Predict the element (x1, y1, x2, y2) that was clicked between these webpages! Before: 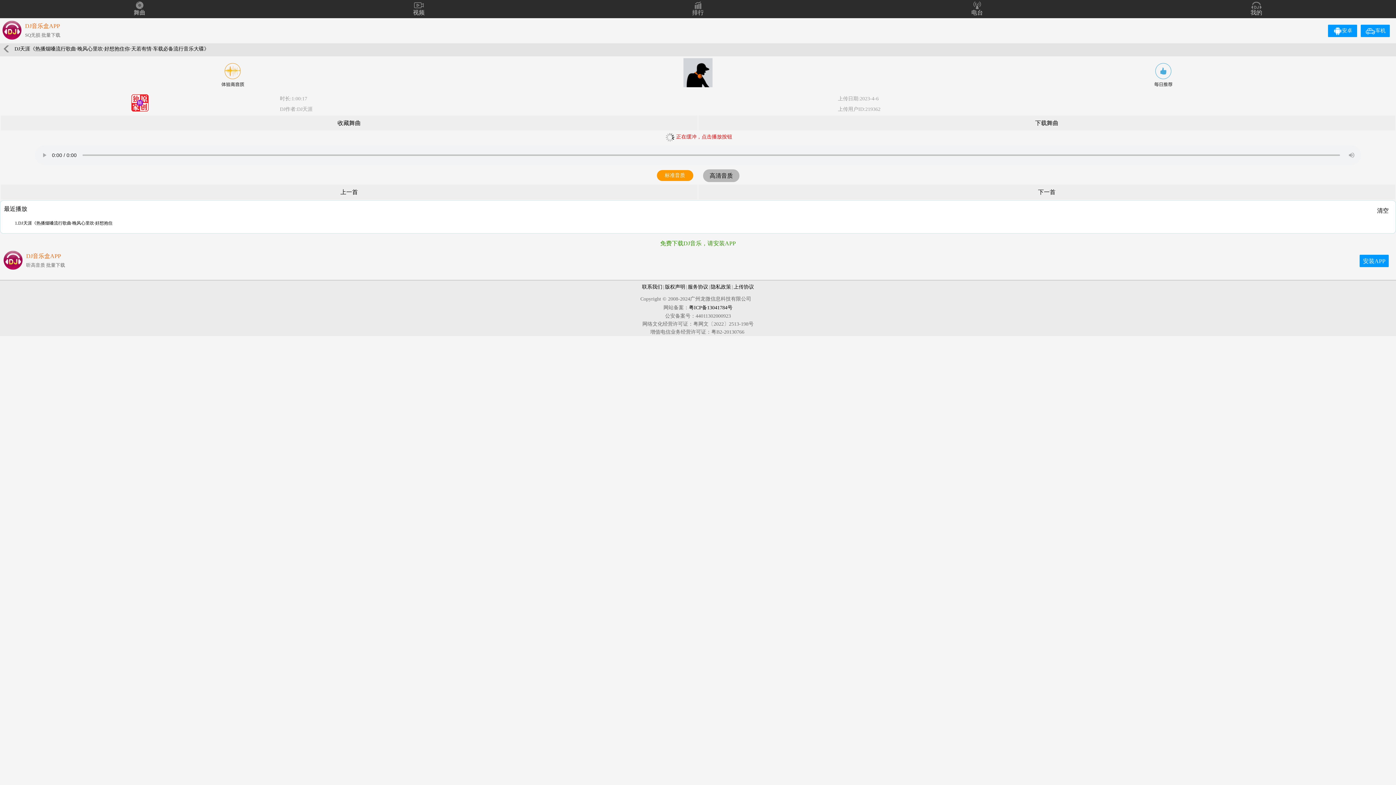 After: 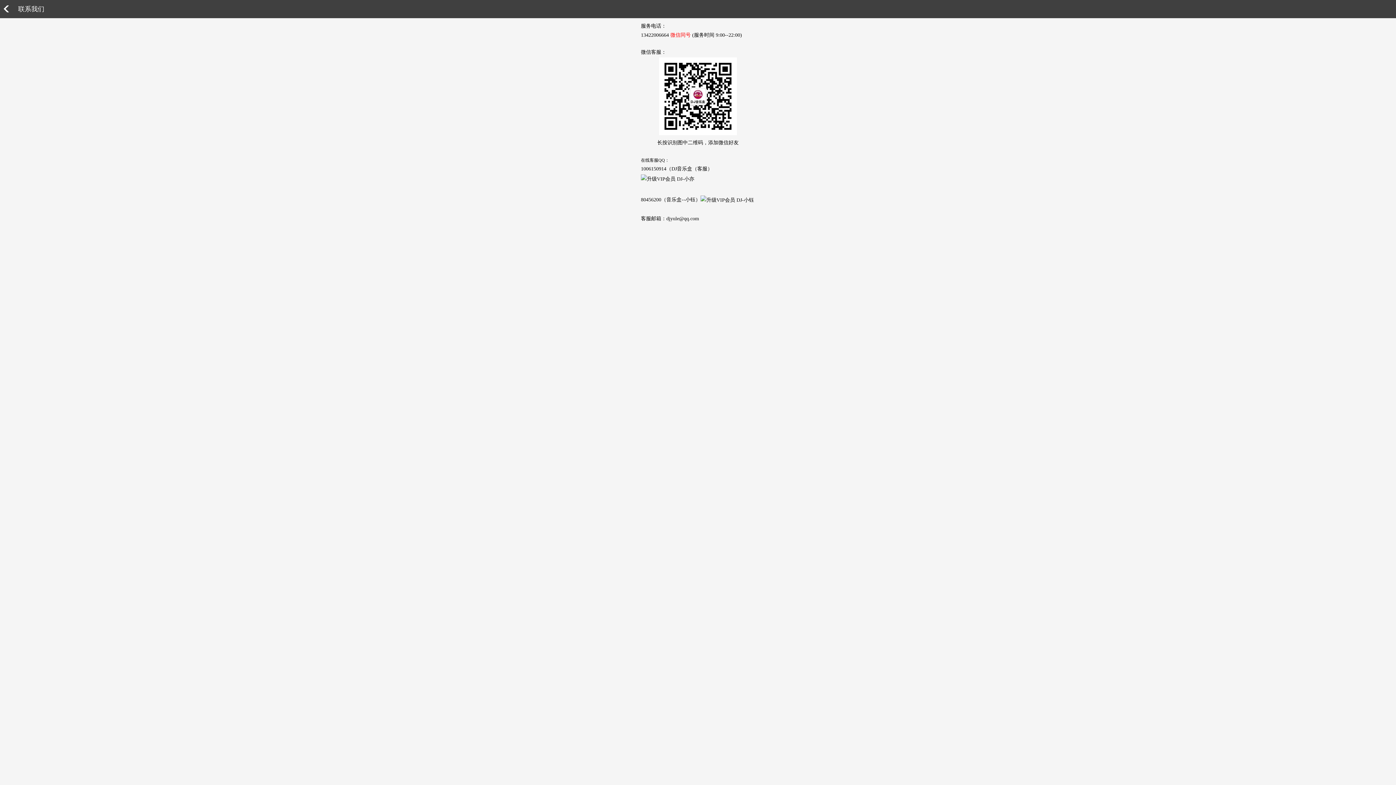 Action: bbox: (641, 284, 663, 289) label: 联系我们